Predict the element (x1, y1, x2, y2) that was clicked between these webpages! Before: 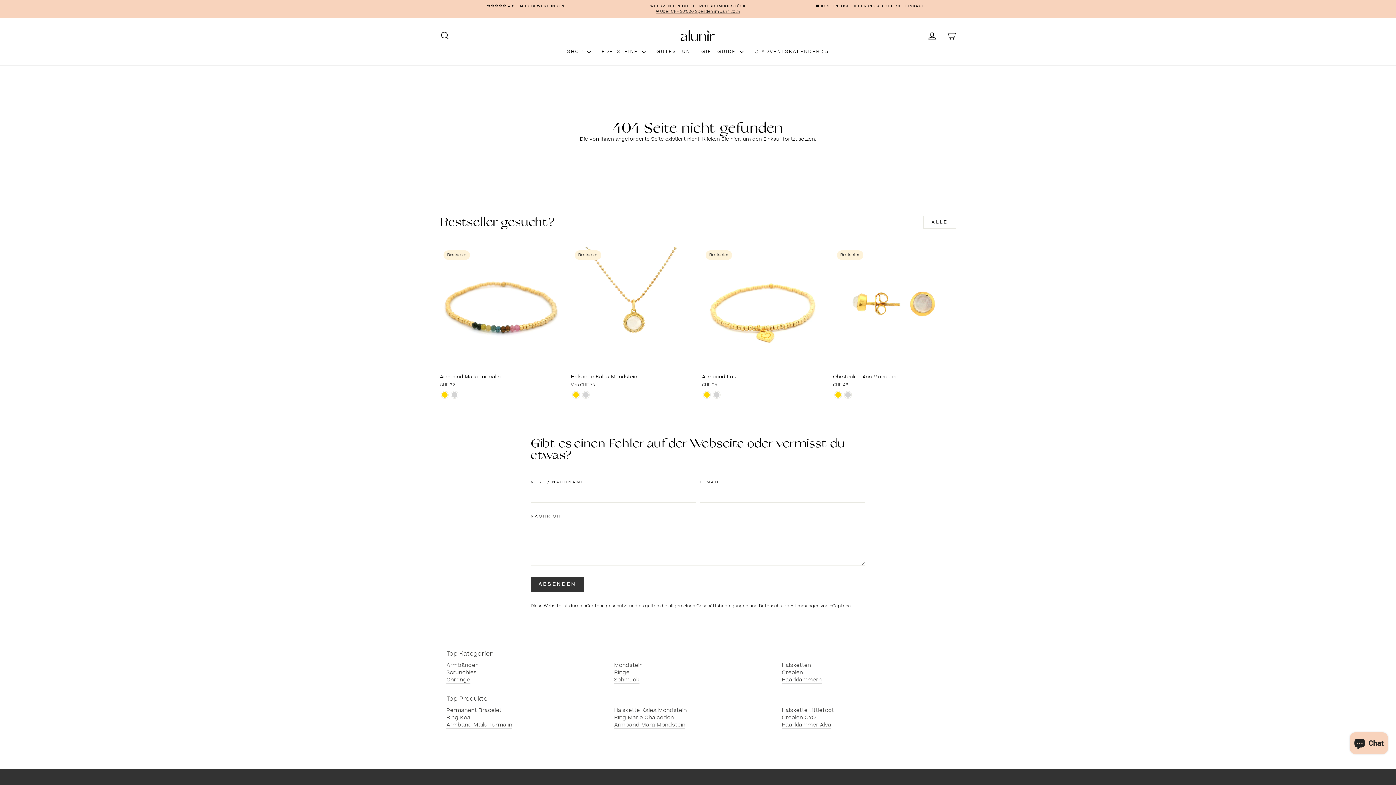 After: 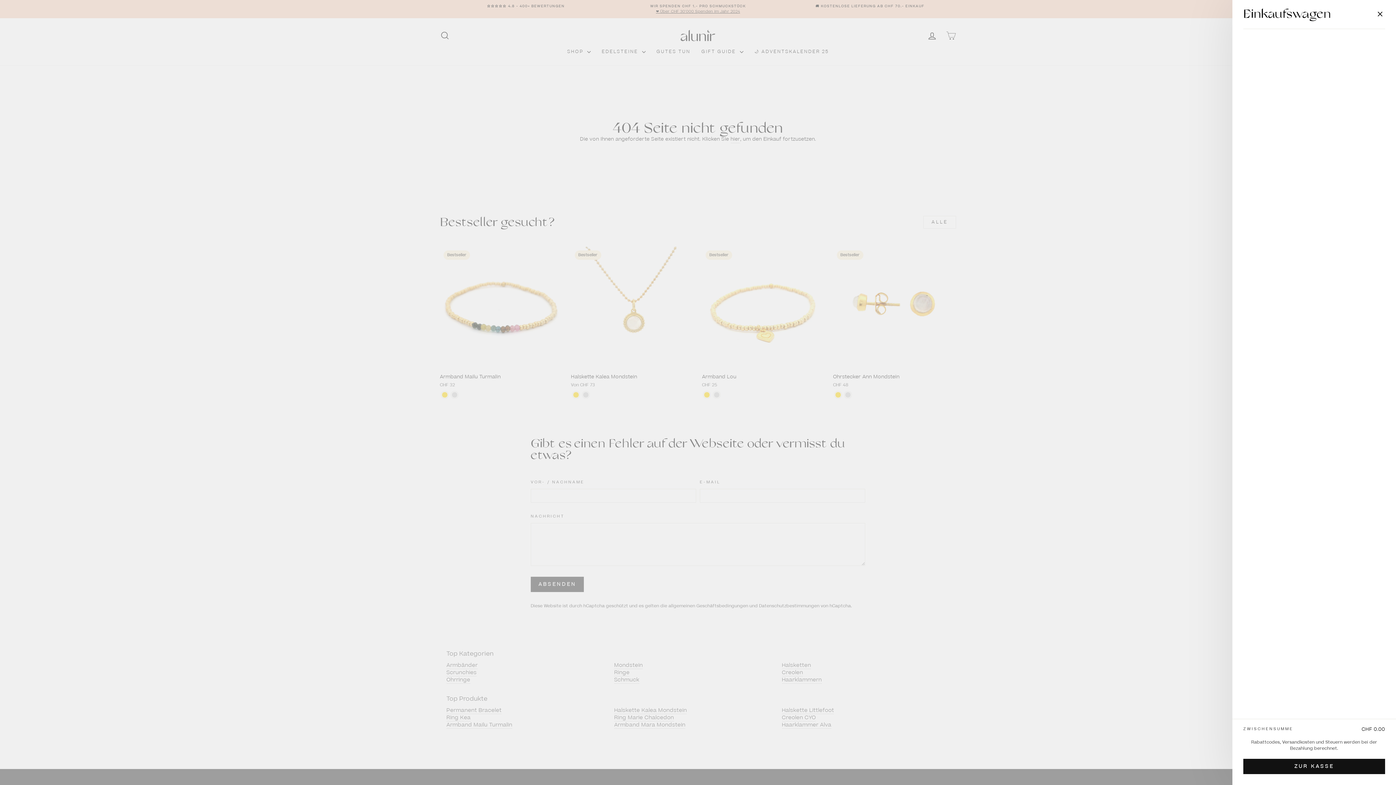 Action: bbox: (941, 27, 960, 43) label: EINKAUFSWAGEN